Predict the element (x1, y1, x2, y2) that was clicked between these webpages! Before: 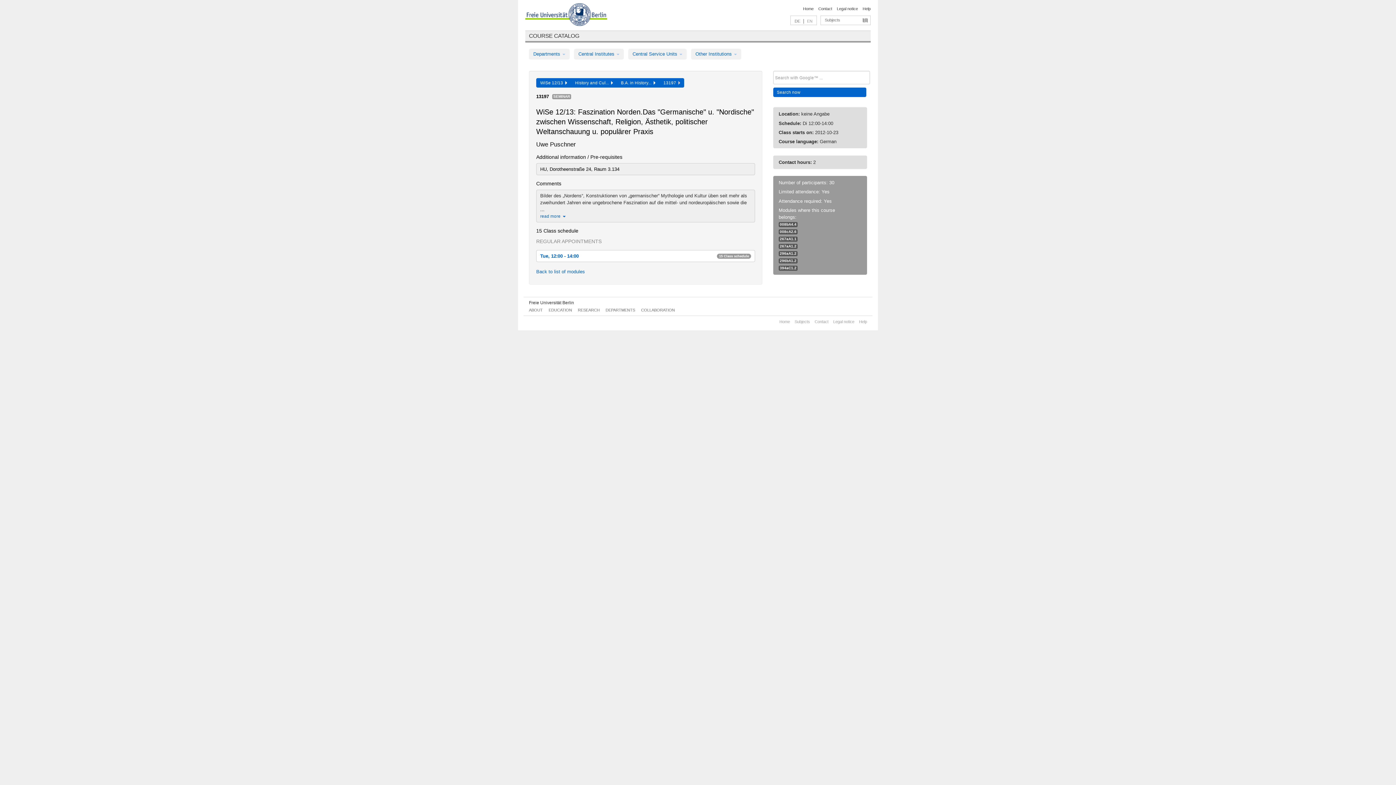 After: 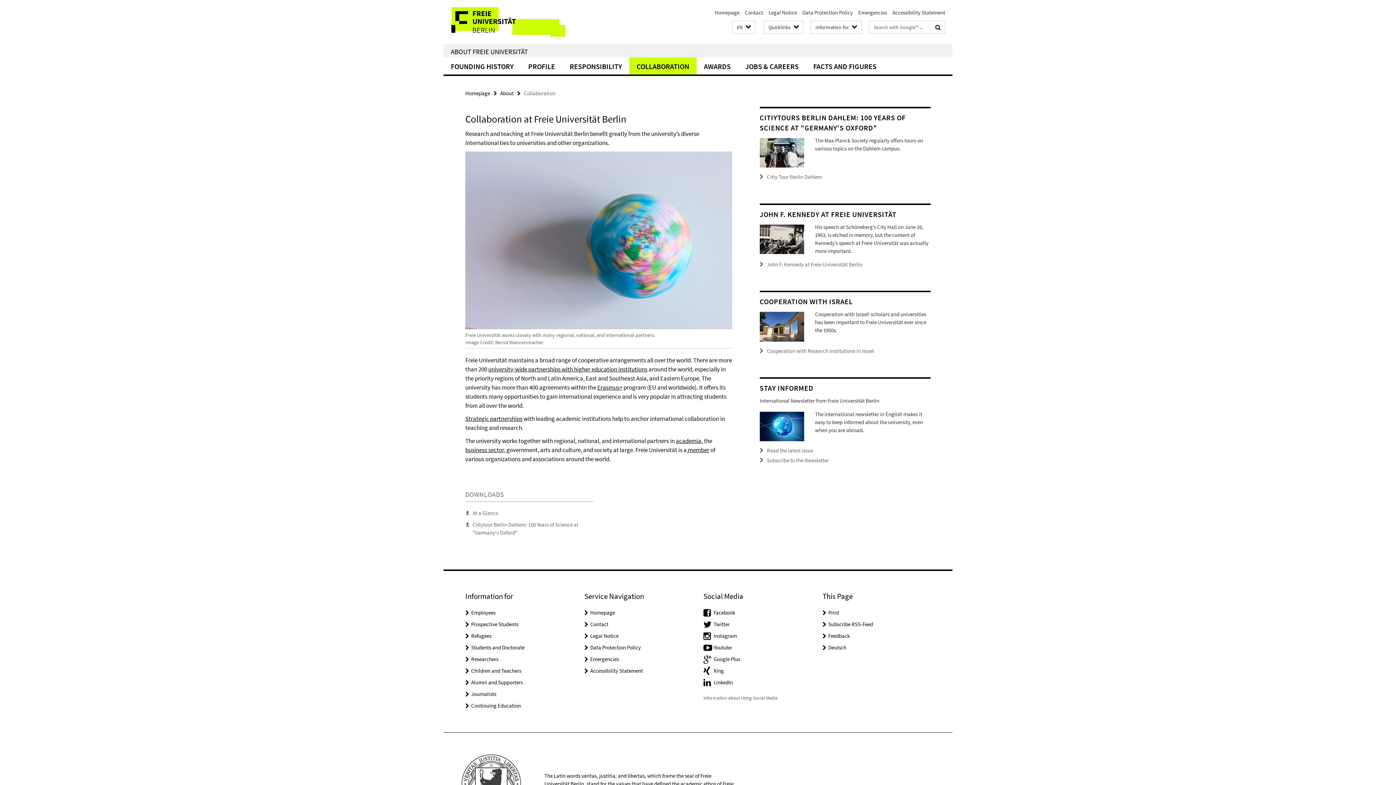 Action: bbox: (641, 308, 675, 312) label: COLLABORATION